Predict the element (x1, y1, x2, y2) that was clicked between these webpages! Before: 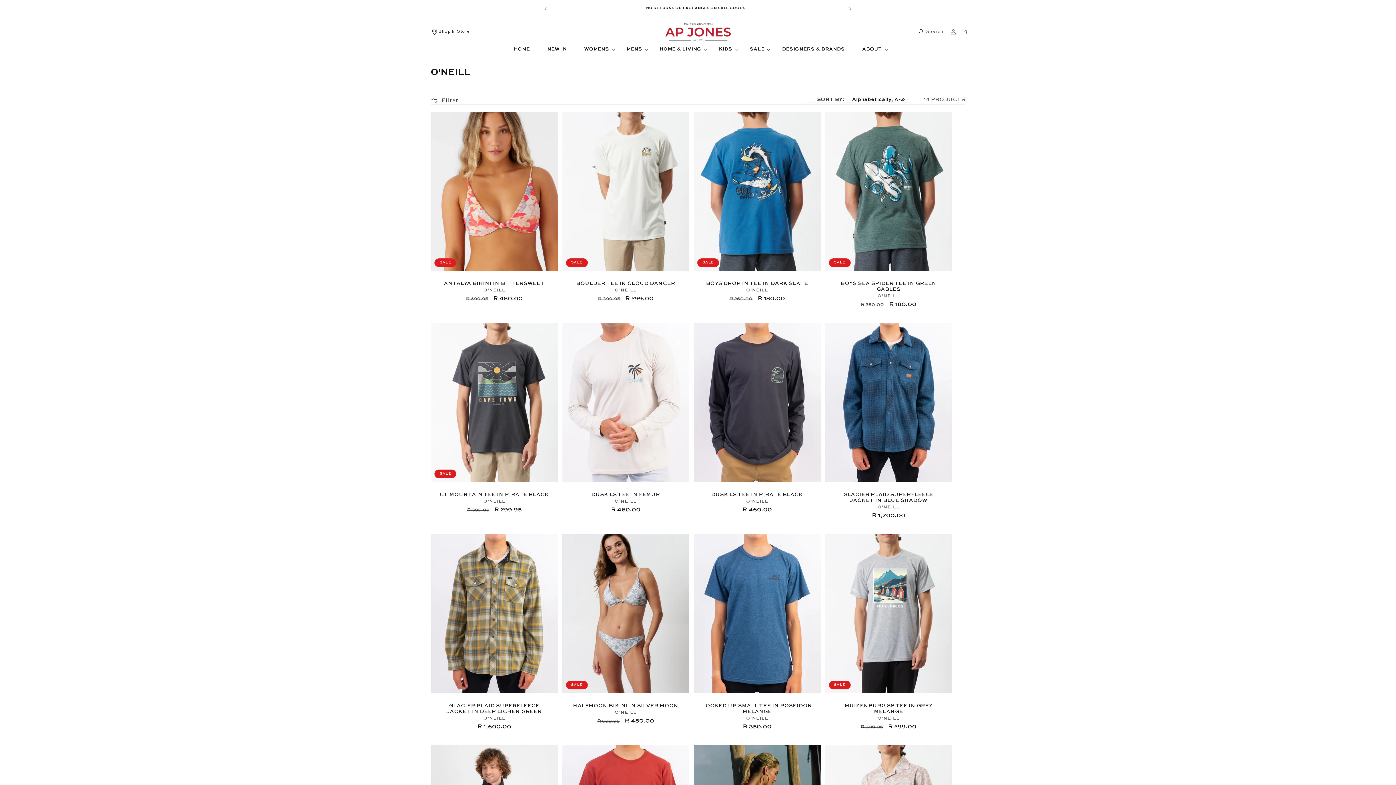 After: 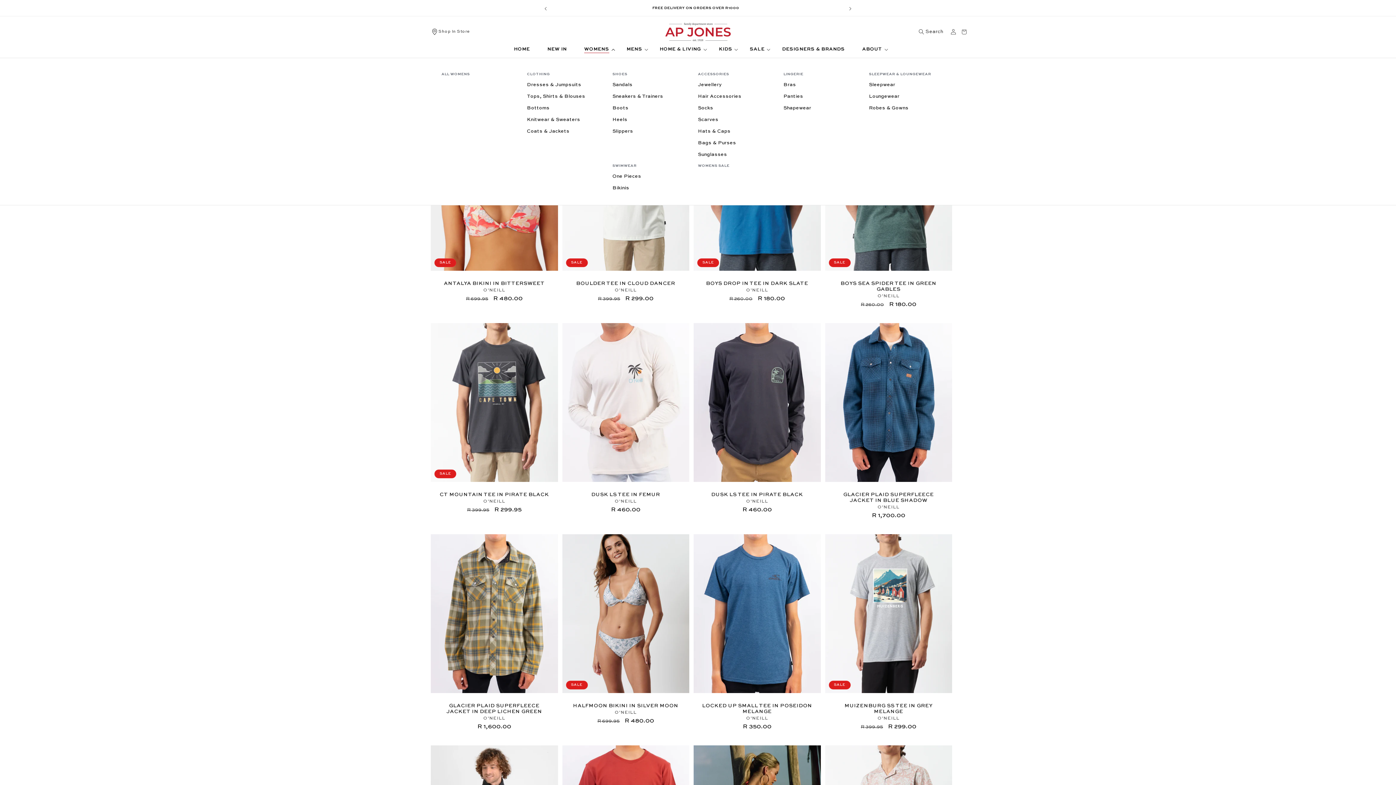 Action: label: WOMENS bbox: (575, 45, 618, 52)